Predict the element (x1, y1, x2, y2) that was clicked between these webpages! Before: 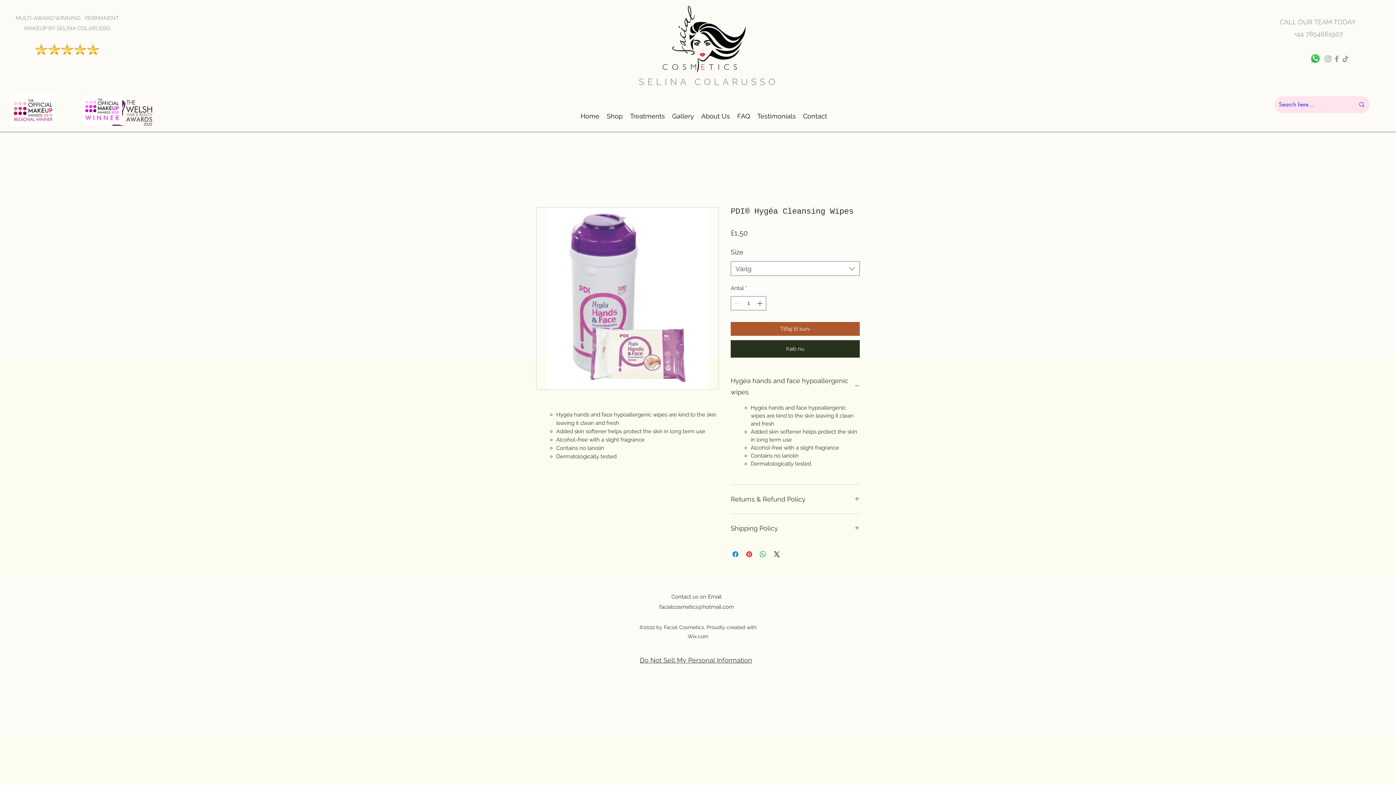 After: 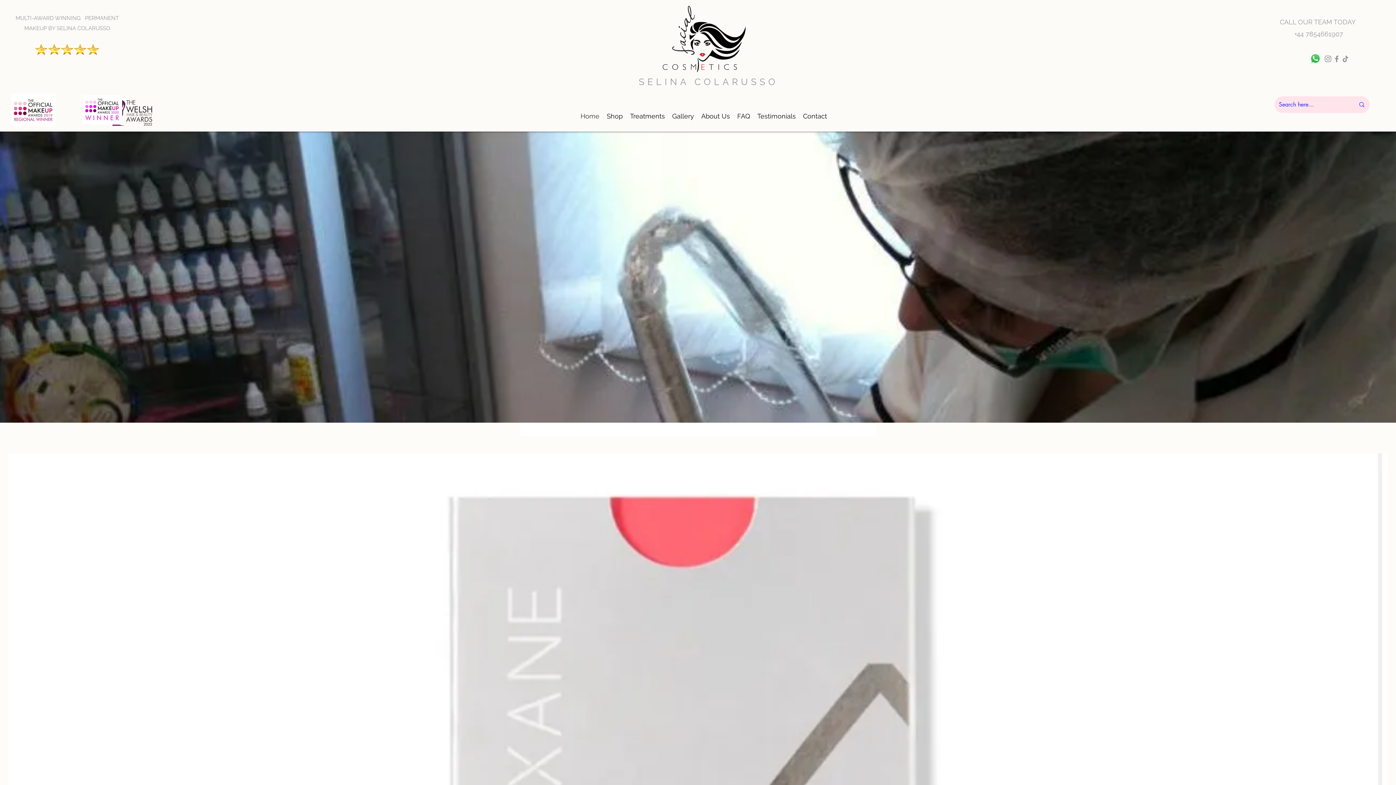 Action: bbox: (662, 5, 745, 72)